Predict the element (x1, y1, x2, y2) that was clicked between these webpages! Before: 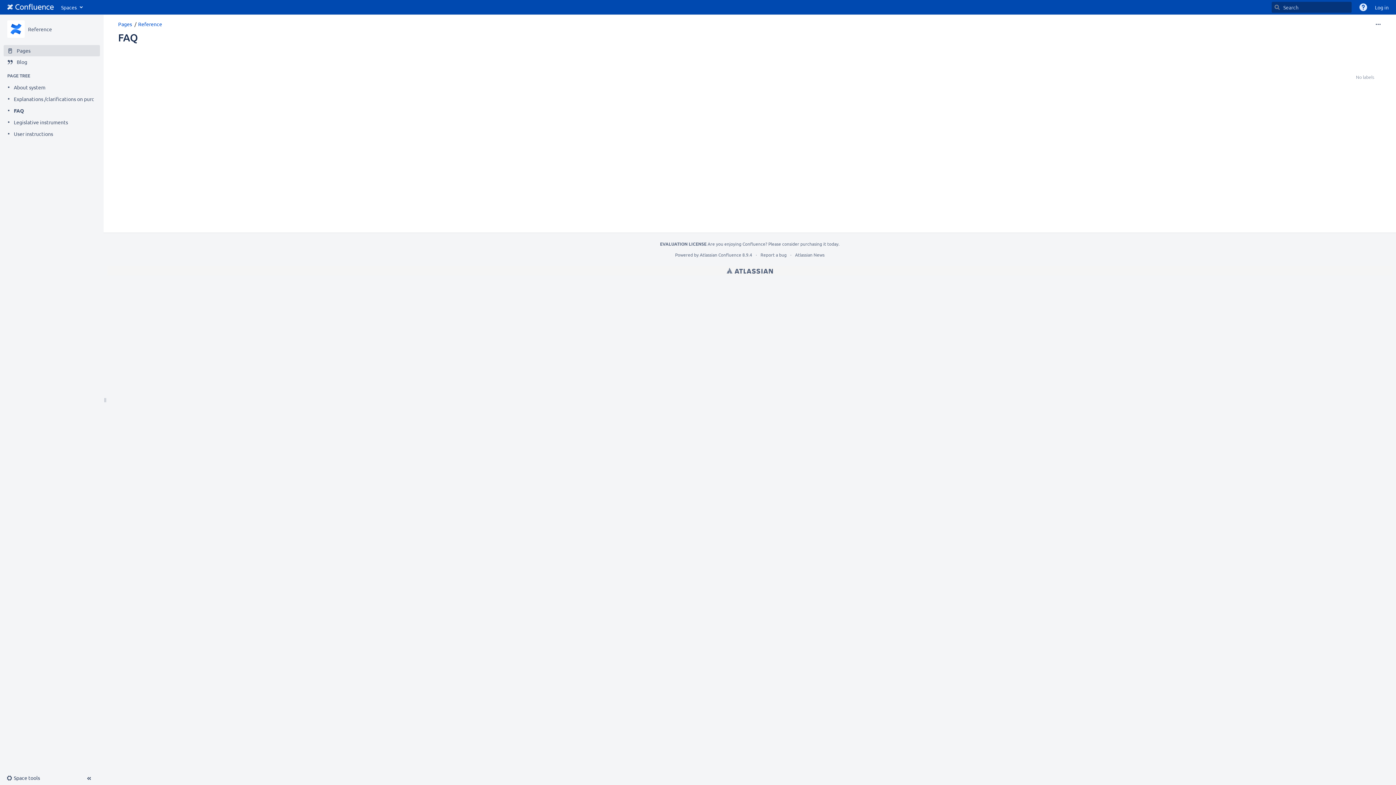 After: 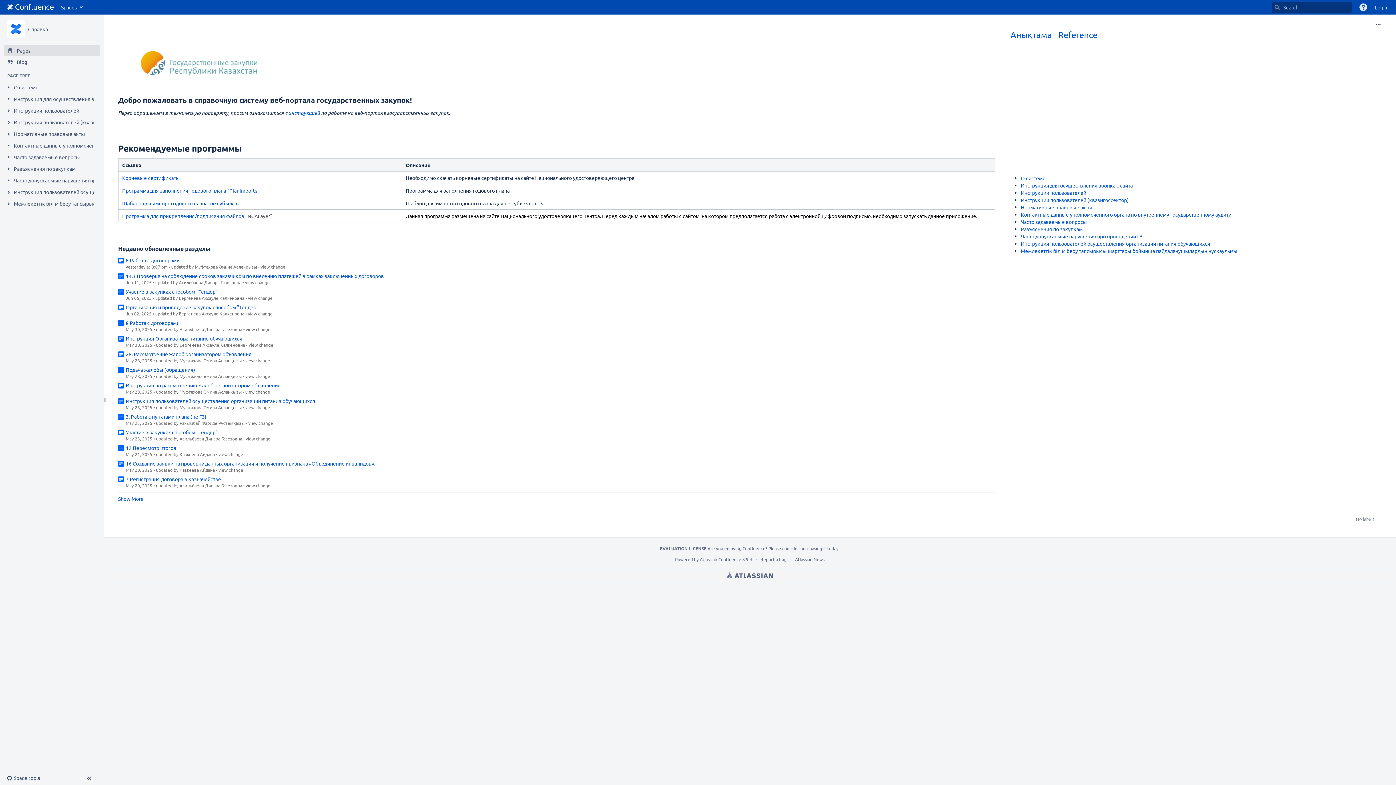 Action: bbox: (3, 0, 57, 14) label: Go to home page